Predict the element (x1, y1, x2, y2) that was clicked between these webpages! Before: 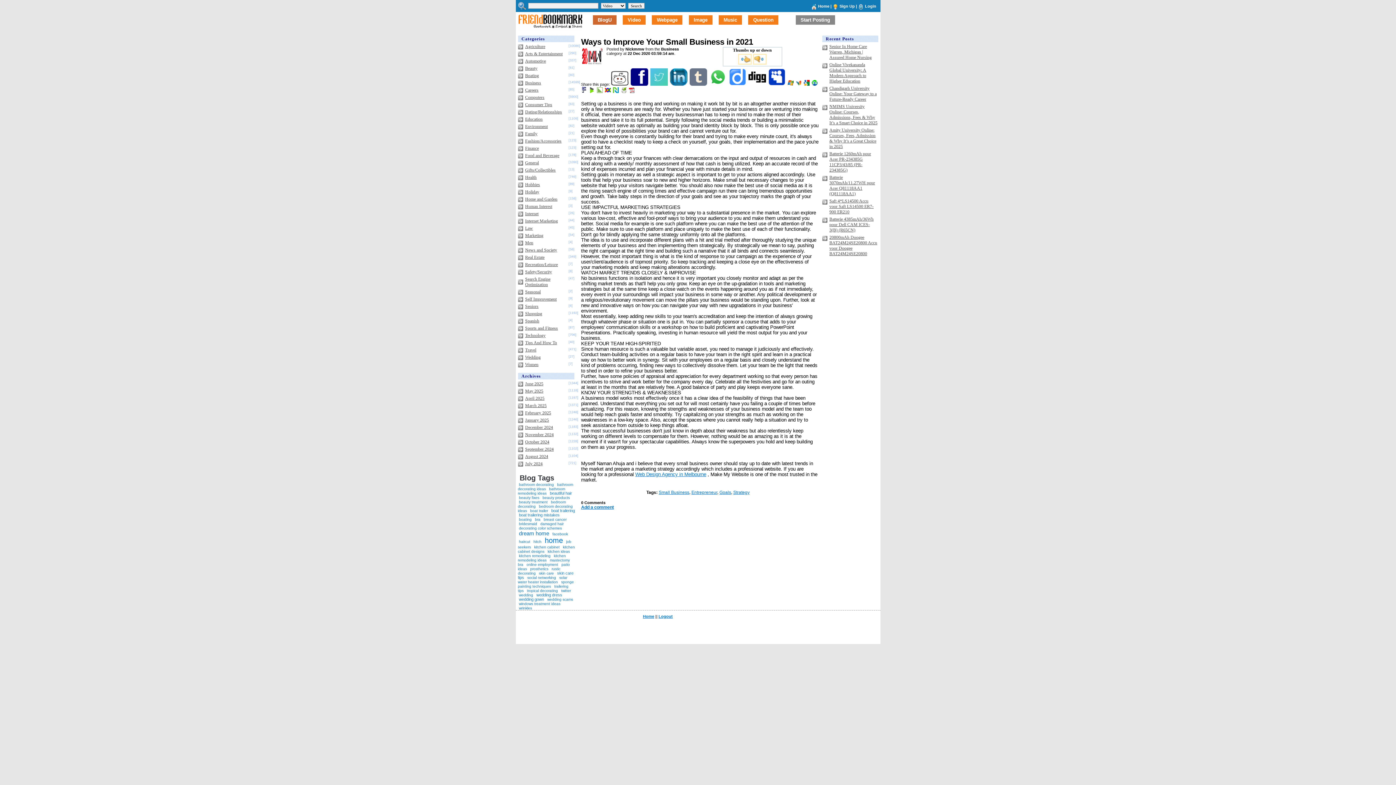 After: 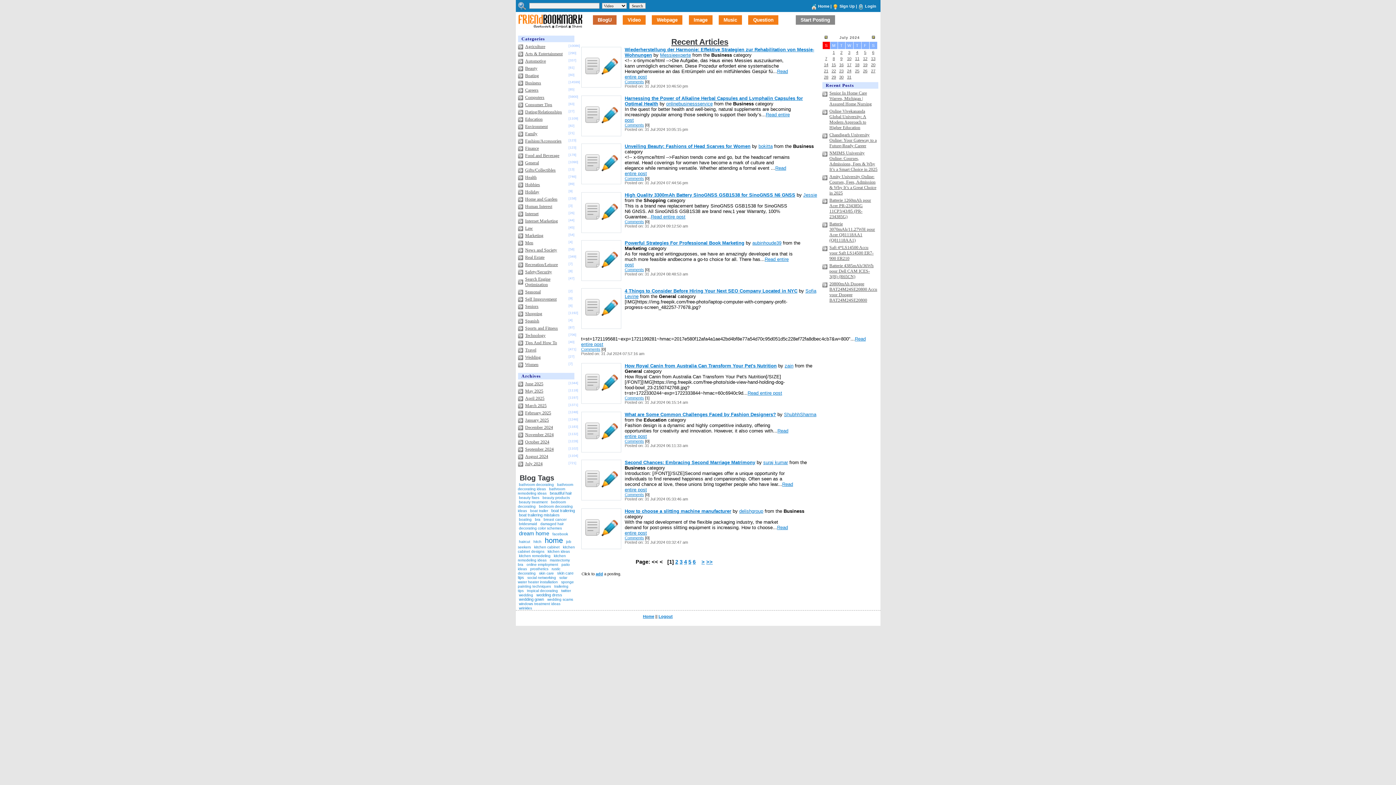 Action: label: July 2024 bbox: (525, 461, 542, 466)